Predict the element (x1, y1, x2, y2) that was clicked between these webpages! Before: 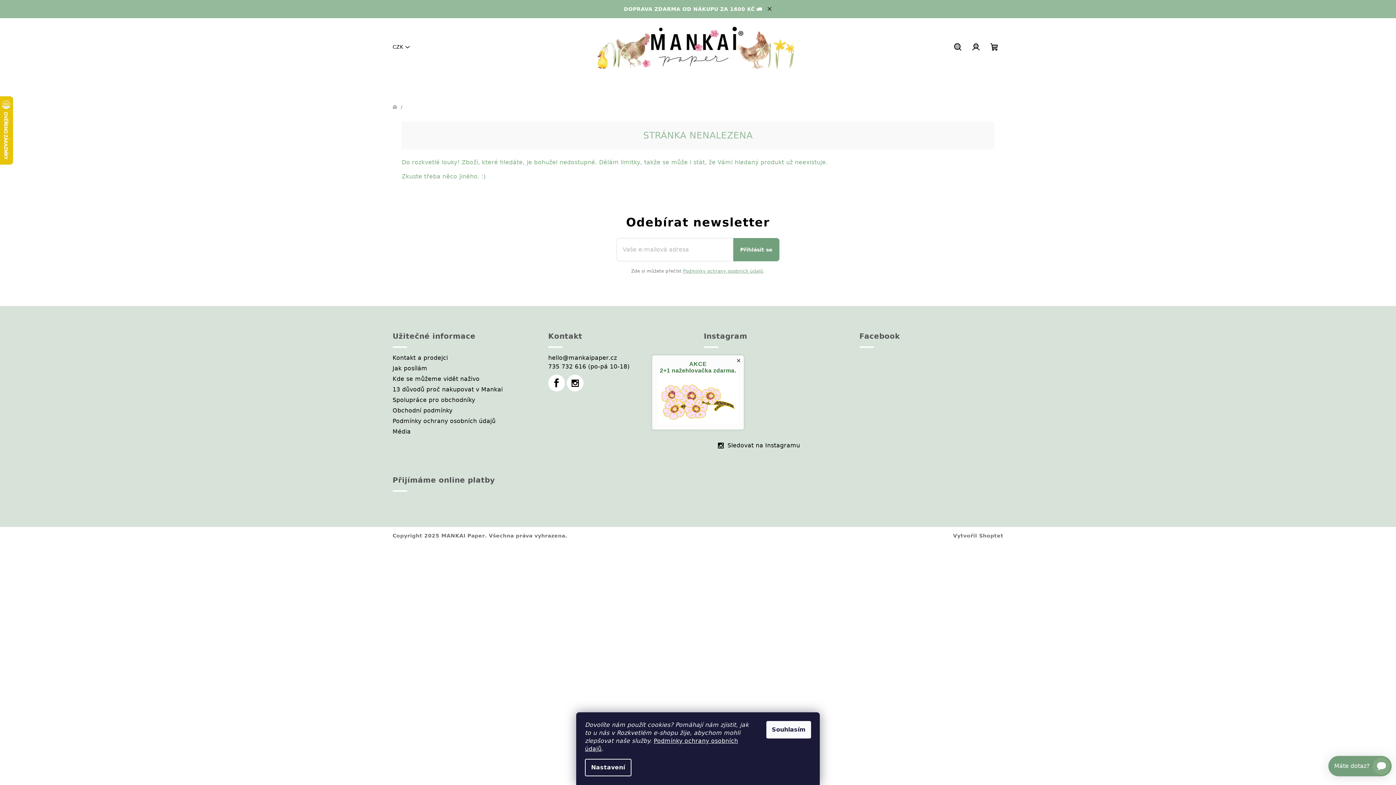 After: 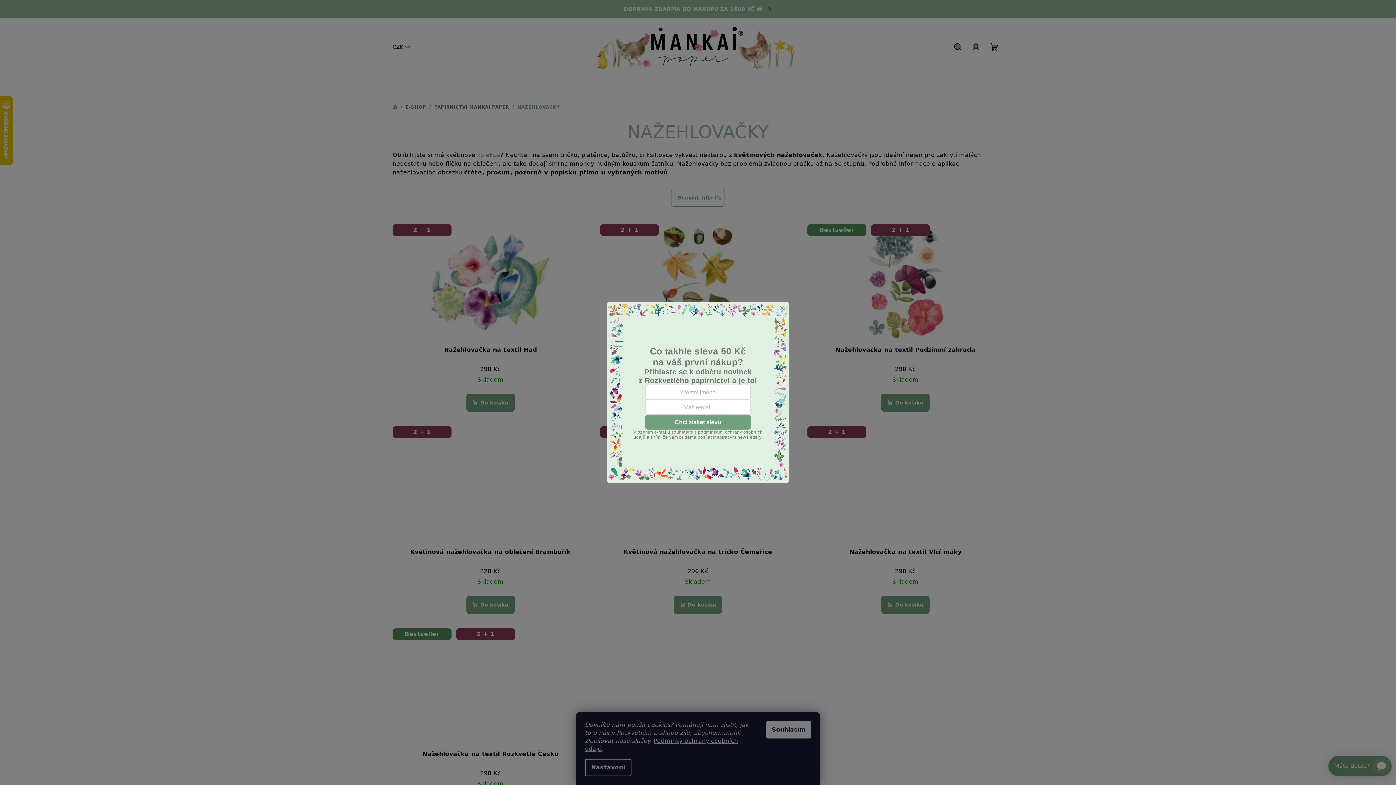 Action: label: AKCE
2+1 nažehlovačka zdarma. bbox: (657, 361, 738, 374)